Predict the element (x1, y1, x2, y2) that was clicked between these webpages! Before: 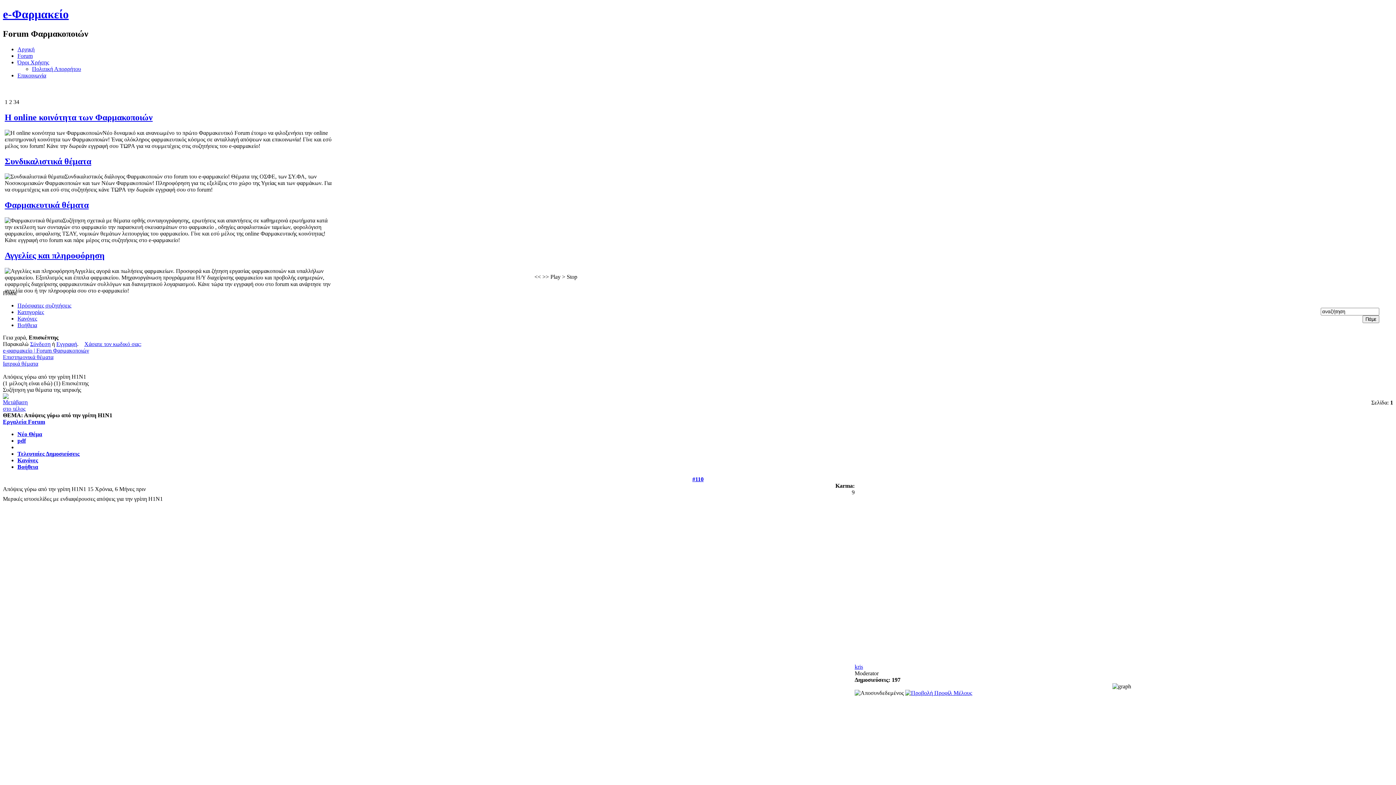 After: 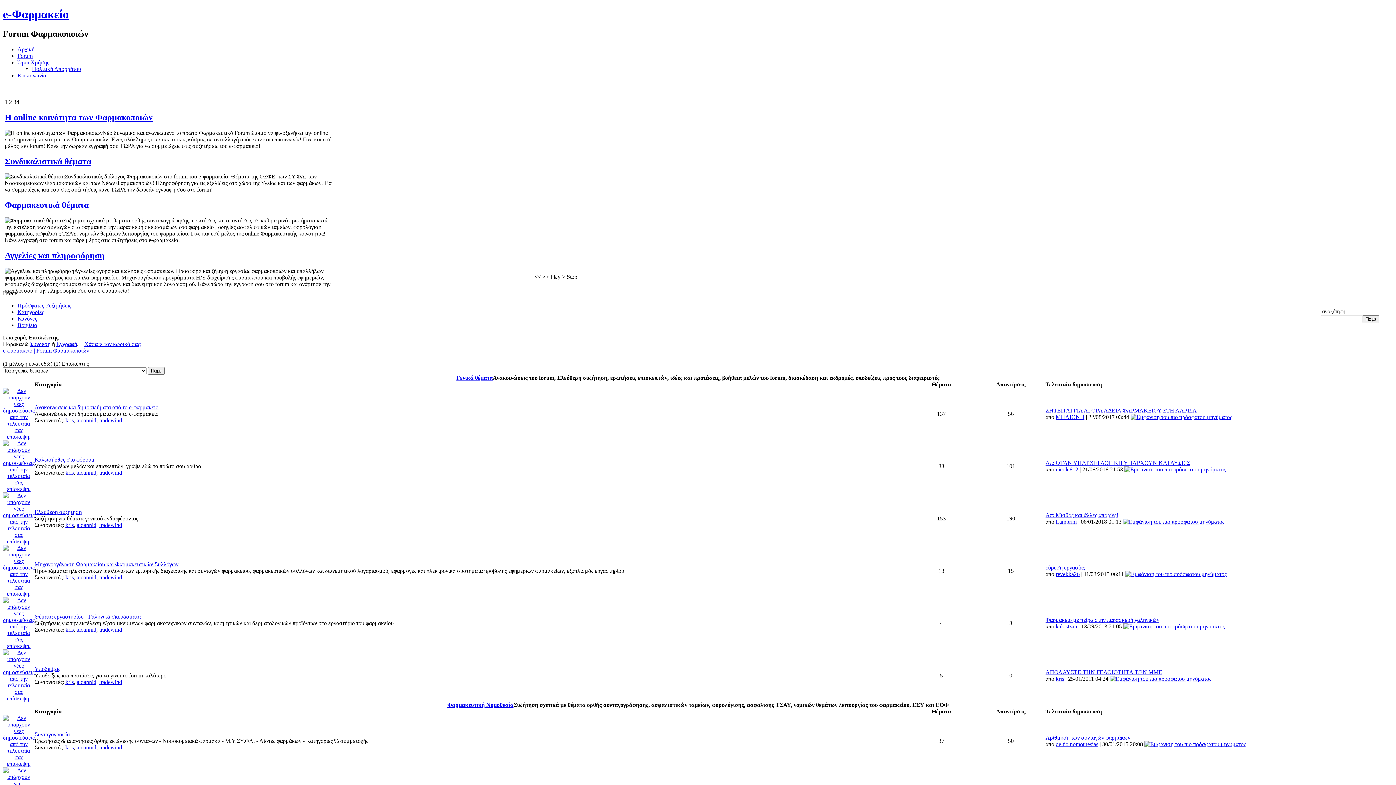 Action: label: e-Φαρμακείο bbox: (2, 7, 68, 20)